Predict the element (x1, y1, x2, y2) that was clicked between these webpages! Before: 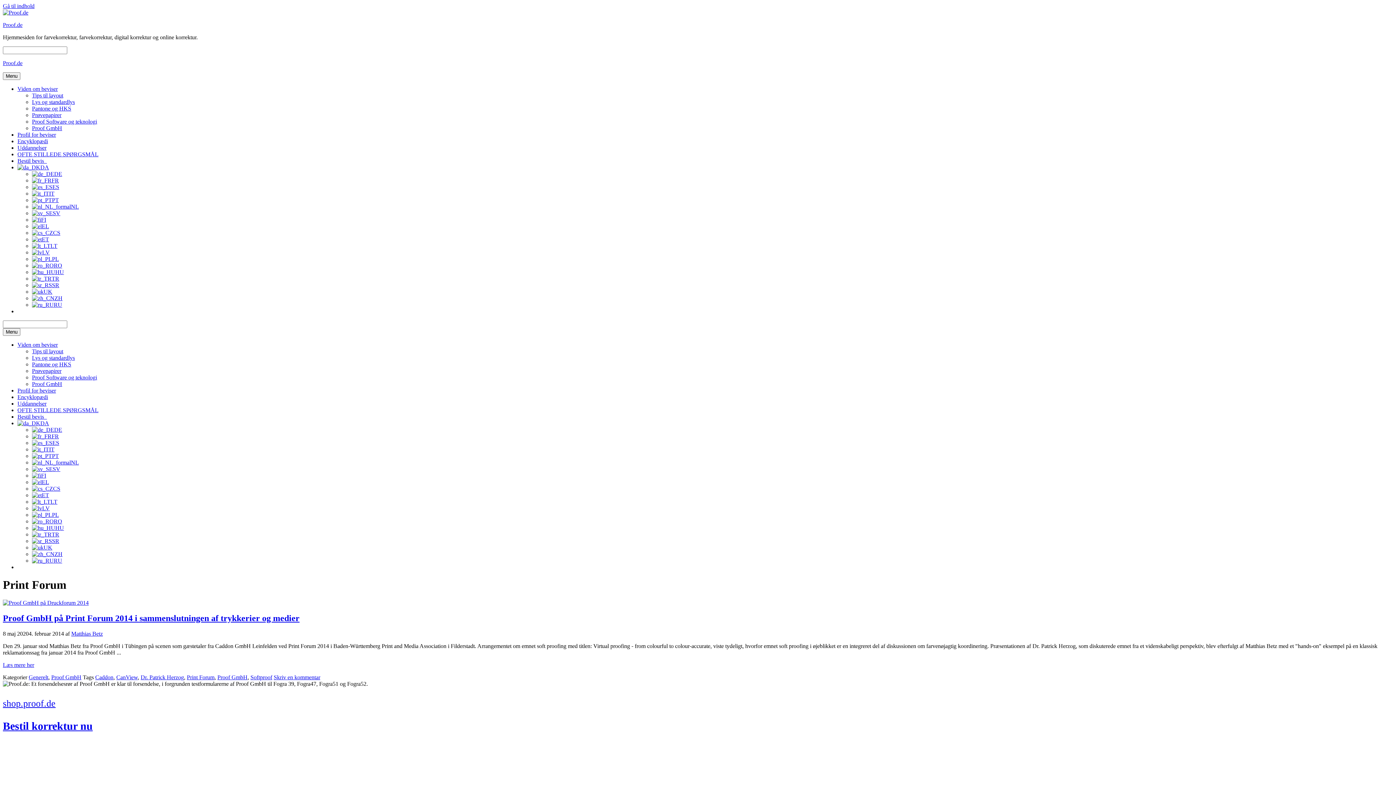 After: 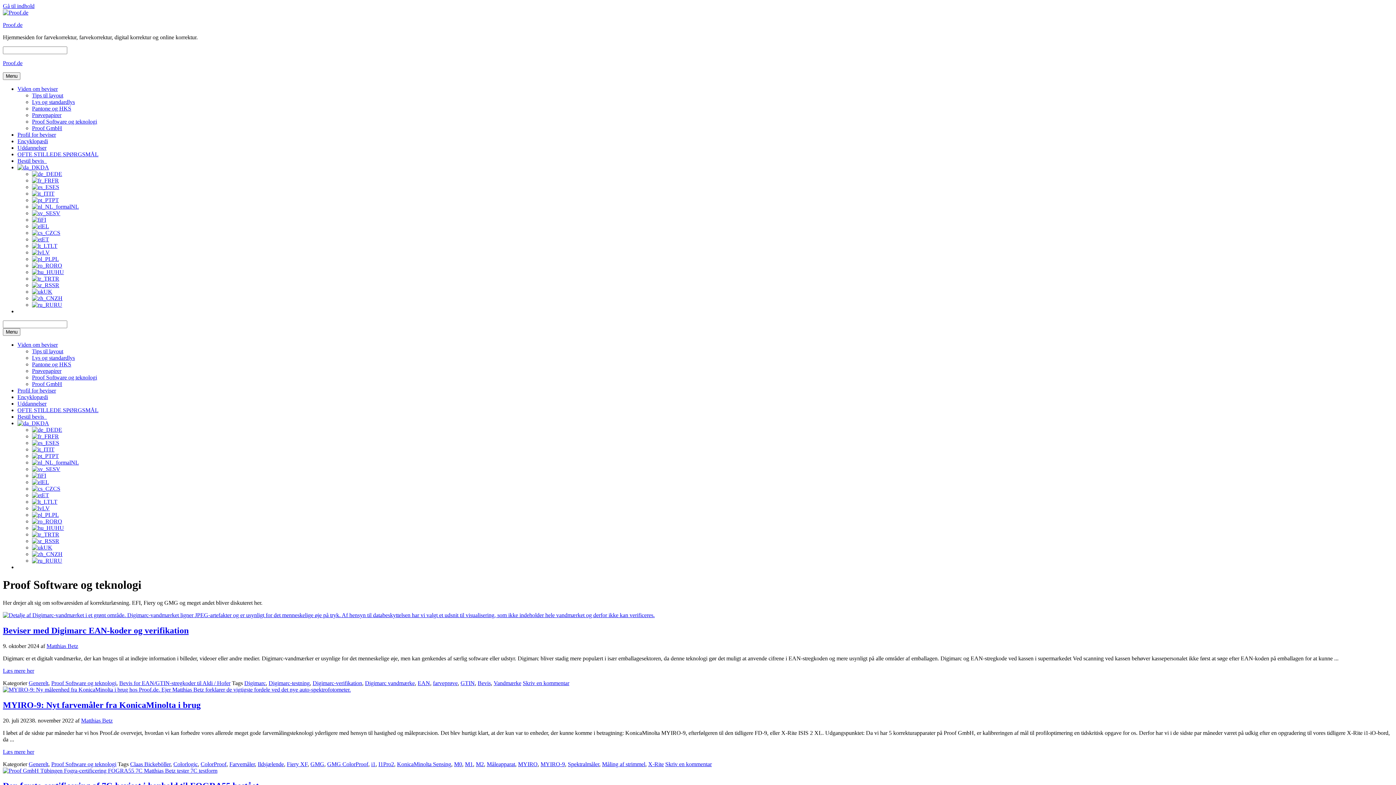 Action: label: Proof Software og teknologi bbox: (32, 374, 97, 380)